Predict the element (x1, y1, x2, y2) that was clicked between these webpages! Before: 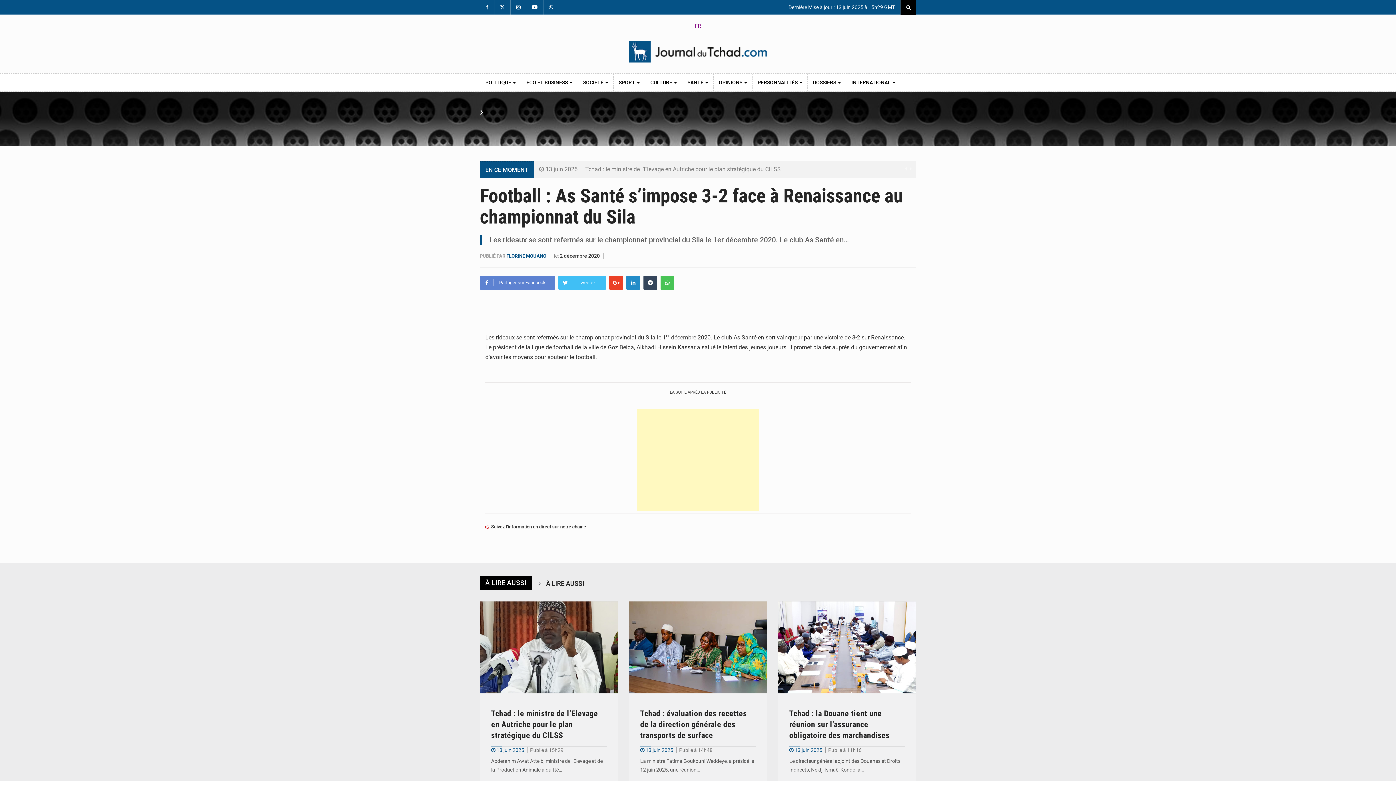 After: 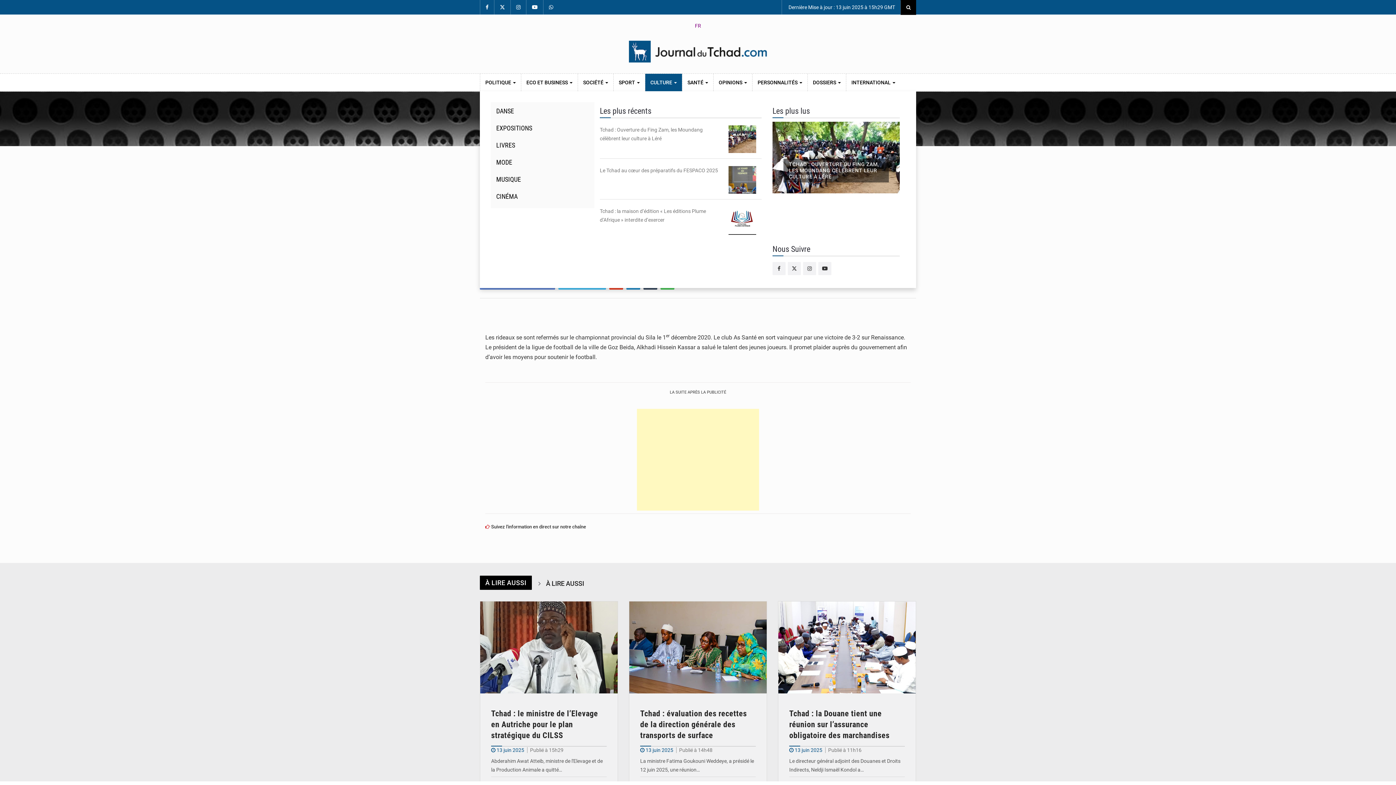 Action: label: CULTURE  bbox: (645, 73, 682, 91)